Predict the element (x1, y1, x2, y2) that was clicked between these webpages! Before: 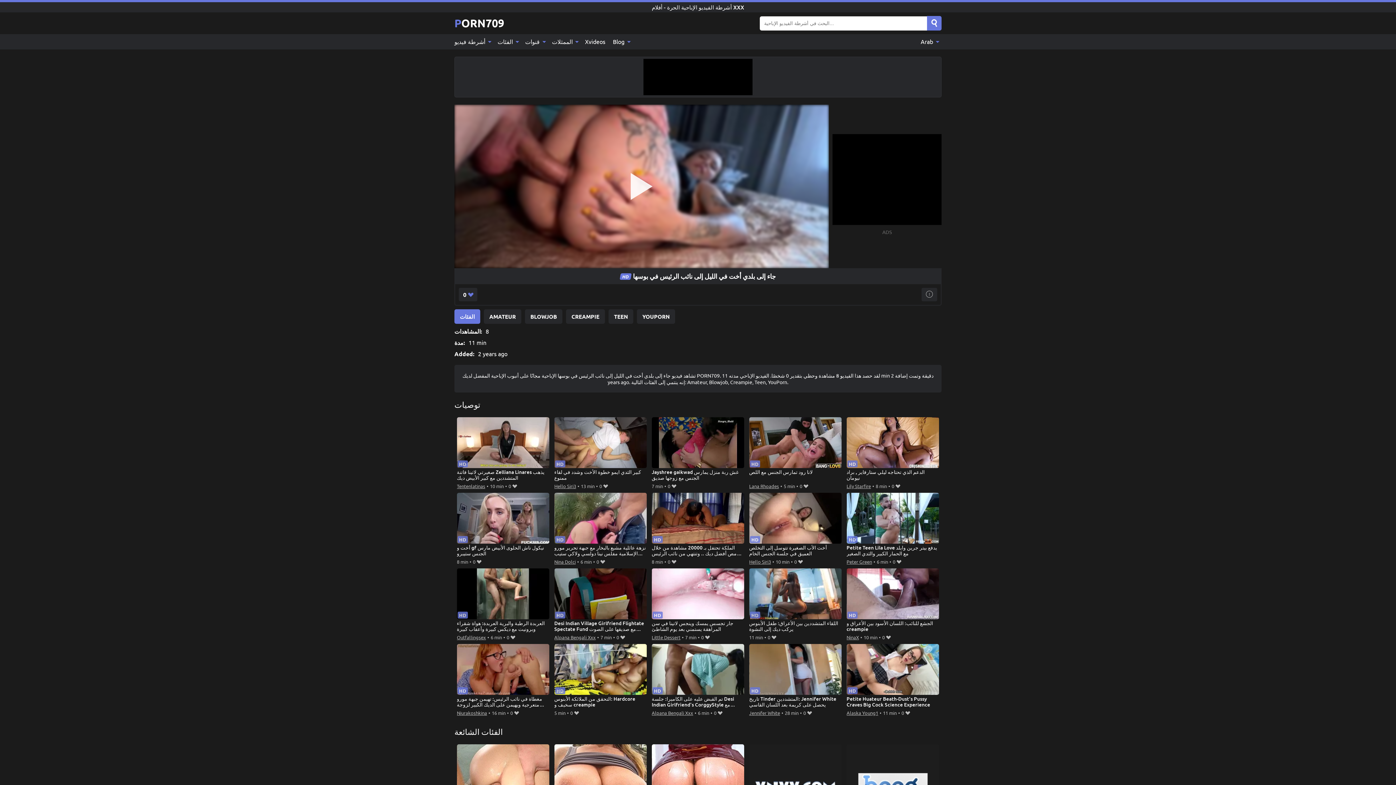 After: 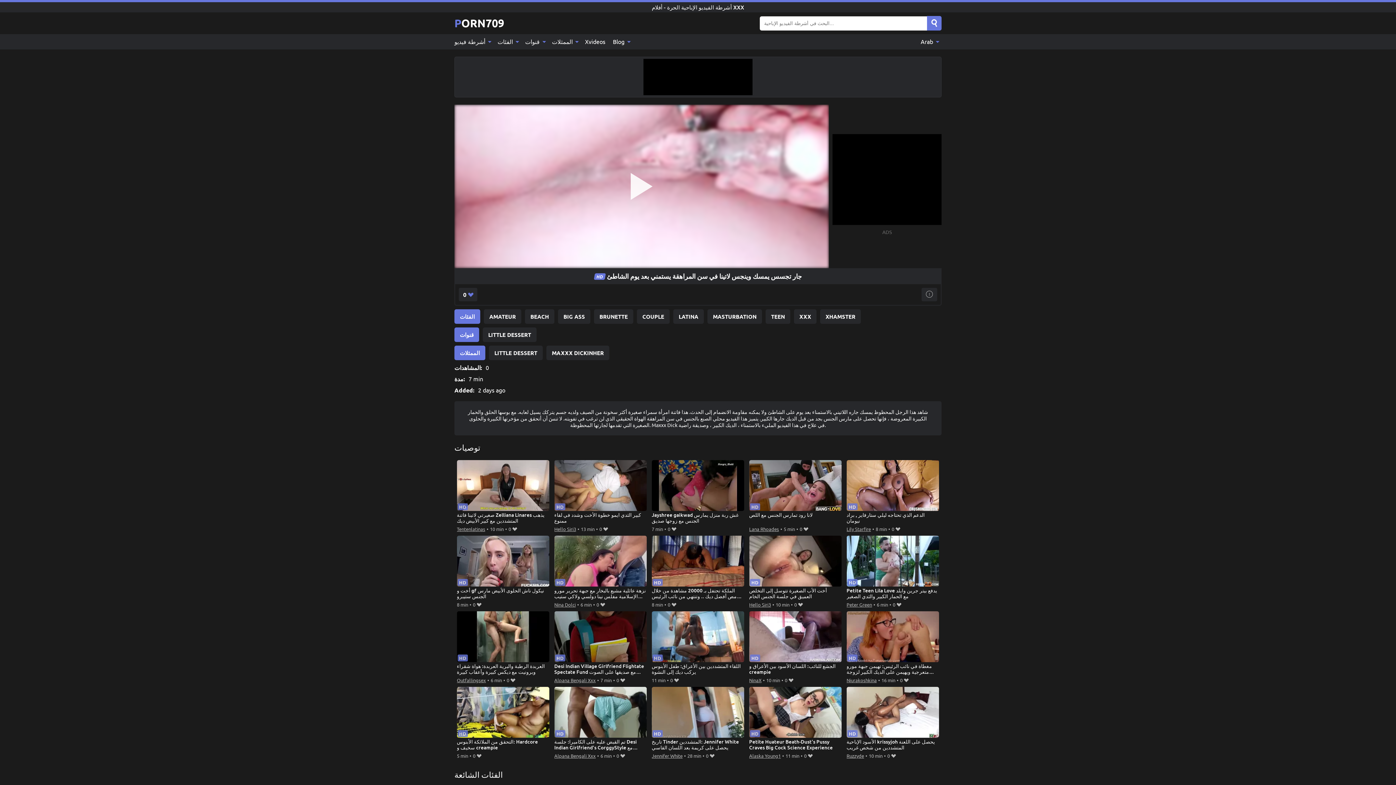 Action: label: جار تجسس يمسك وينجس لاتينا في سن المراهقة يستمني بعد يوم الشاطئ bbox: (651, 568, 744, 633)